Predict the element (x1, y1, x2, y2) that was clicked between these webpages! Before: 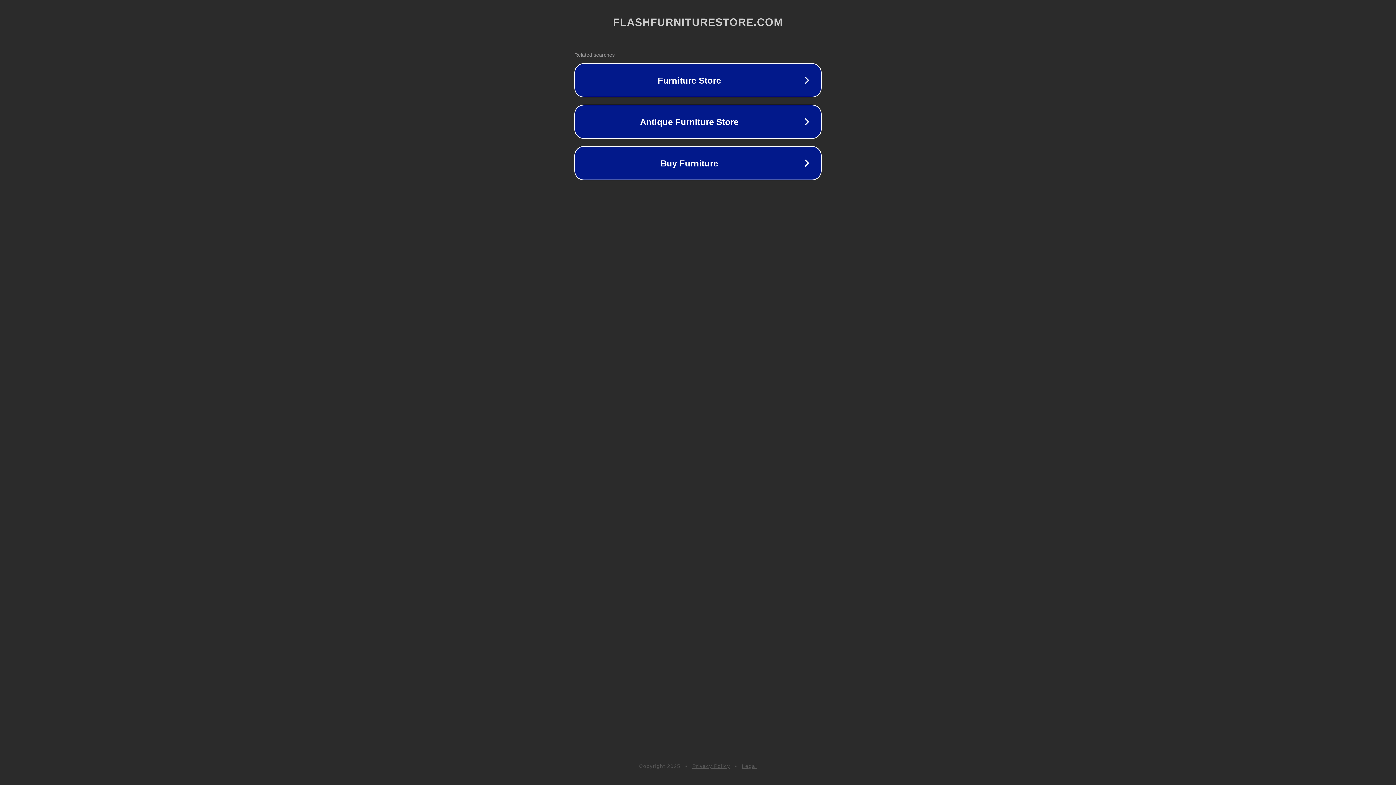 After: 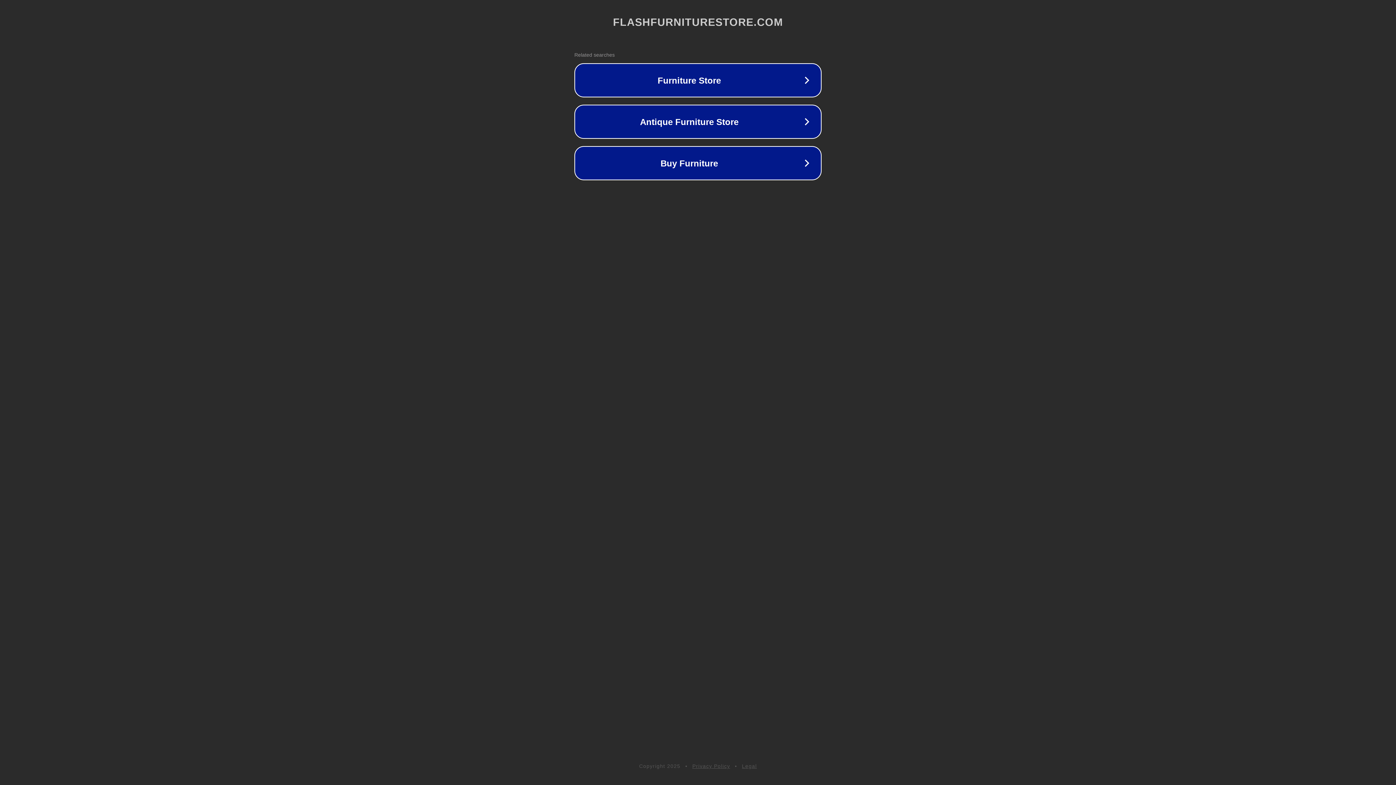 Action: bbox: (742, 763, 757, 769) label: Legal